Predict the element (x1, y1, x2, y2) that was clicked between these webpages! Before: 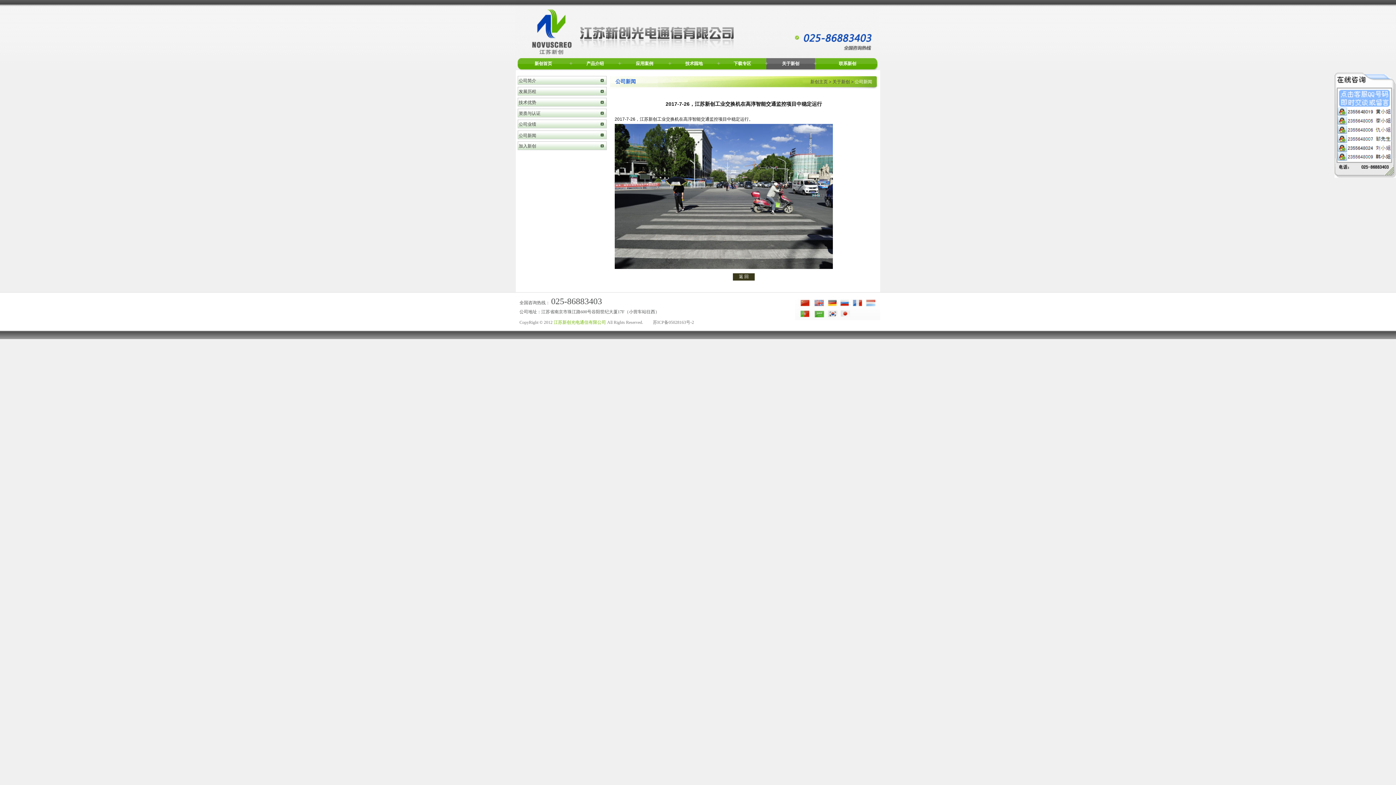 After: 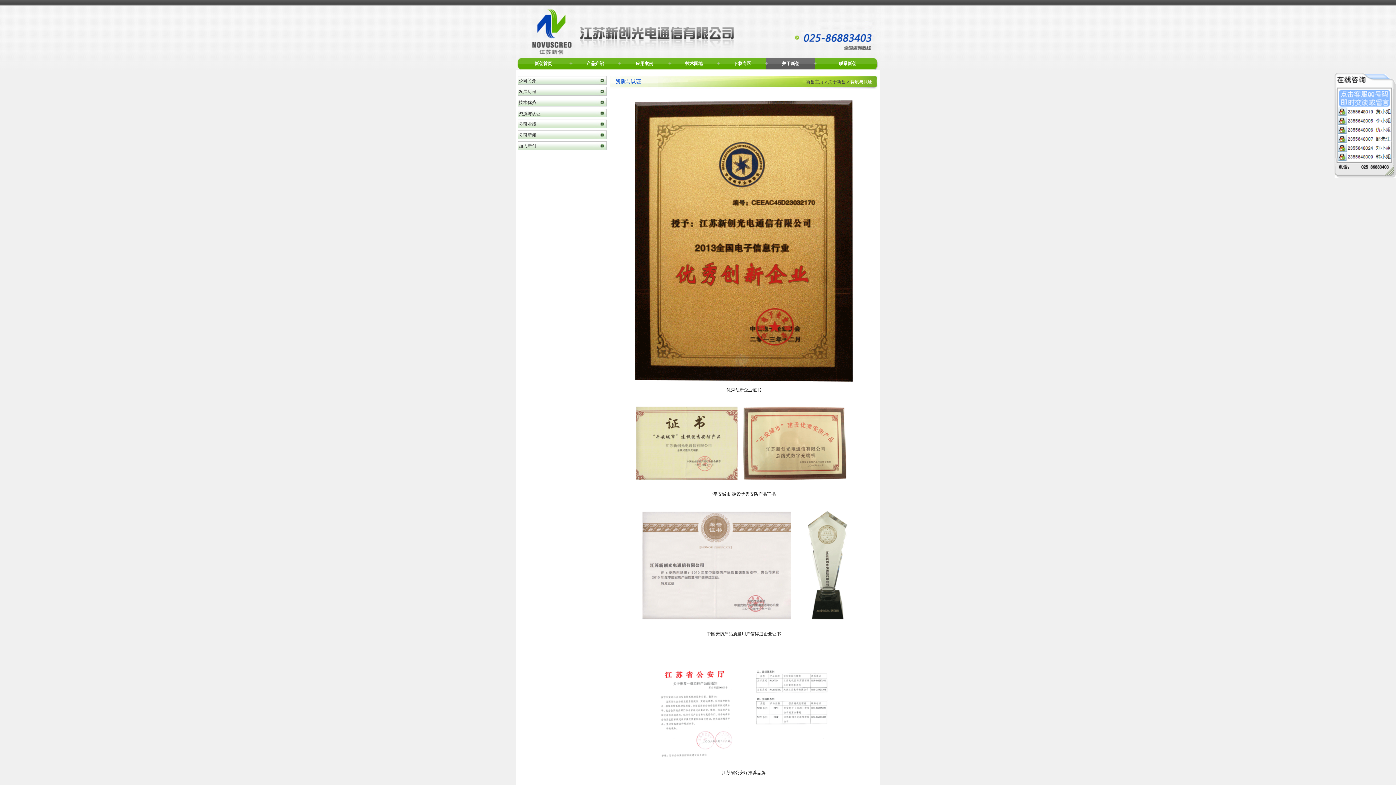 Action: label: 资质与认证 bbox: (517, 108, 606, 117)